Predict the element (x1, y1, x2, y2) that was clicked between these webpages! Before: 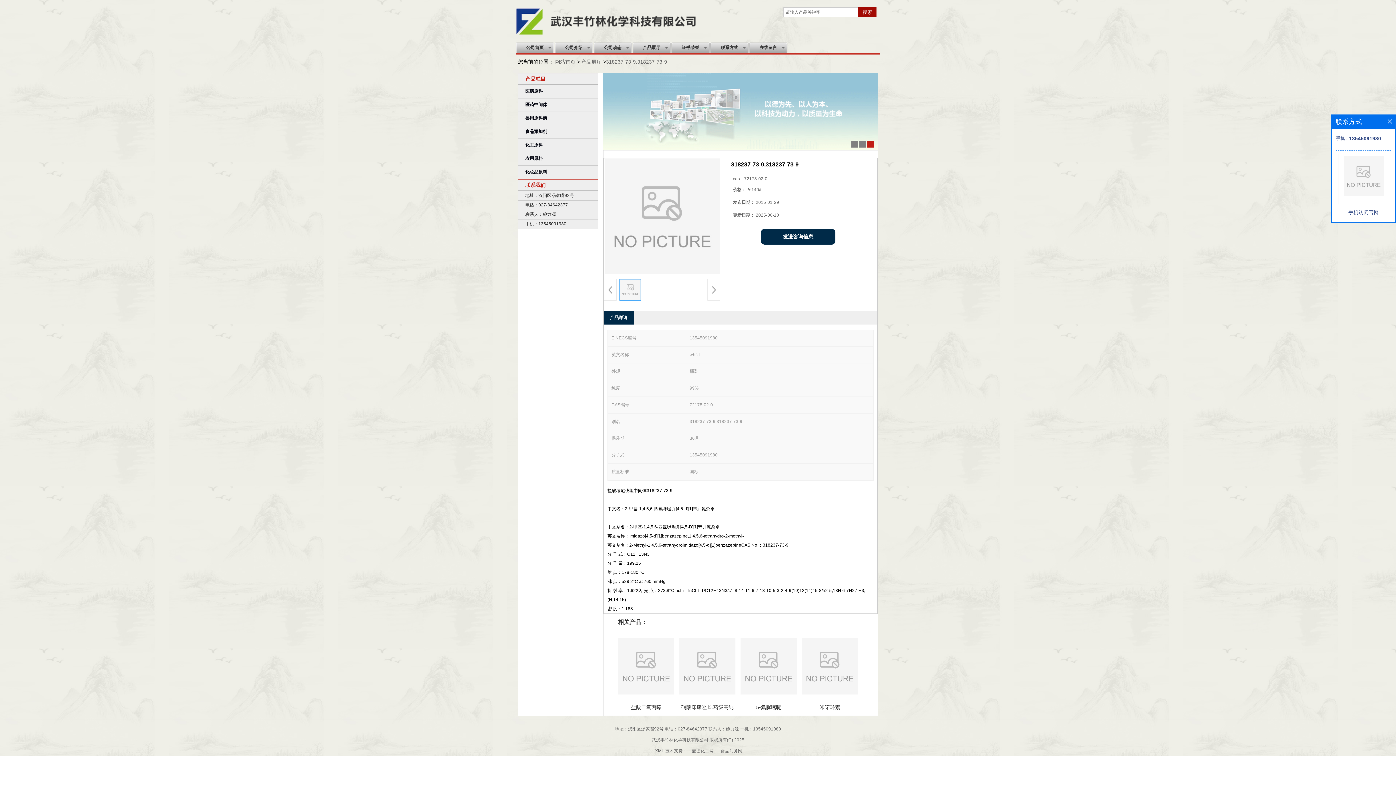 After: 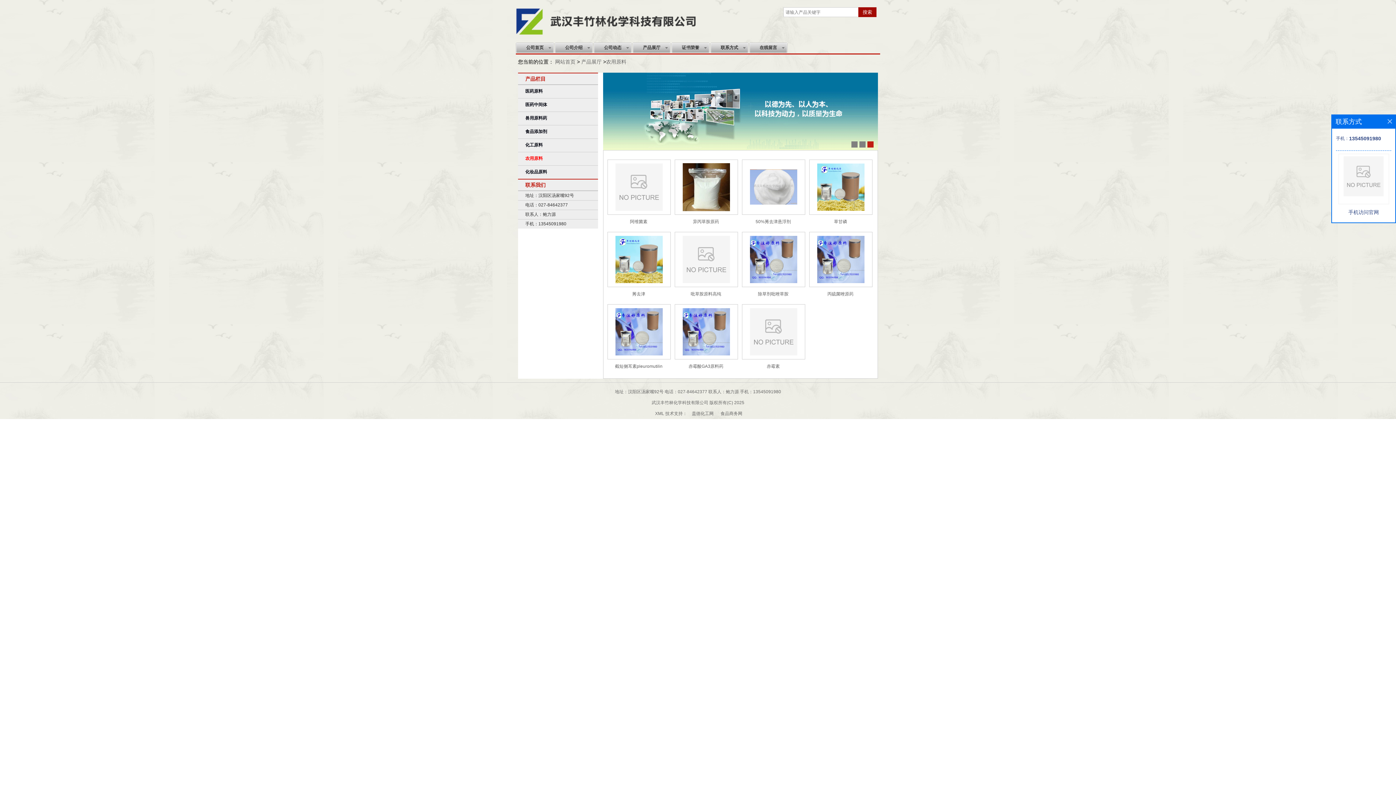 Action: bbox: (518, 152, 598, 165) label: 农用原料